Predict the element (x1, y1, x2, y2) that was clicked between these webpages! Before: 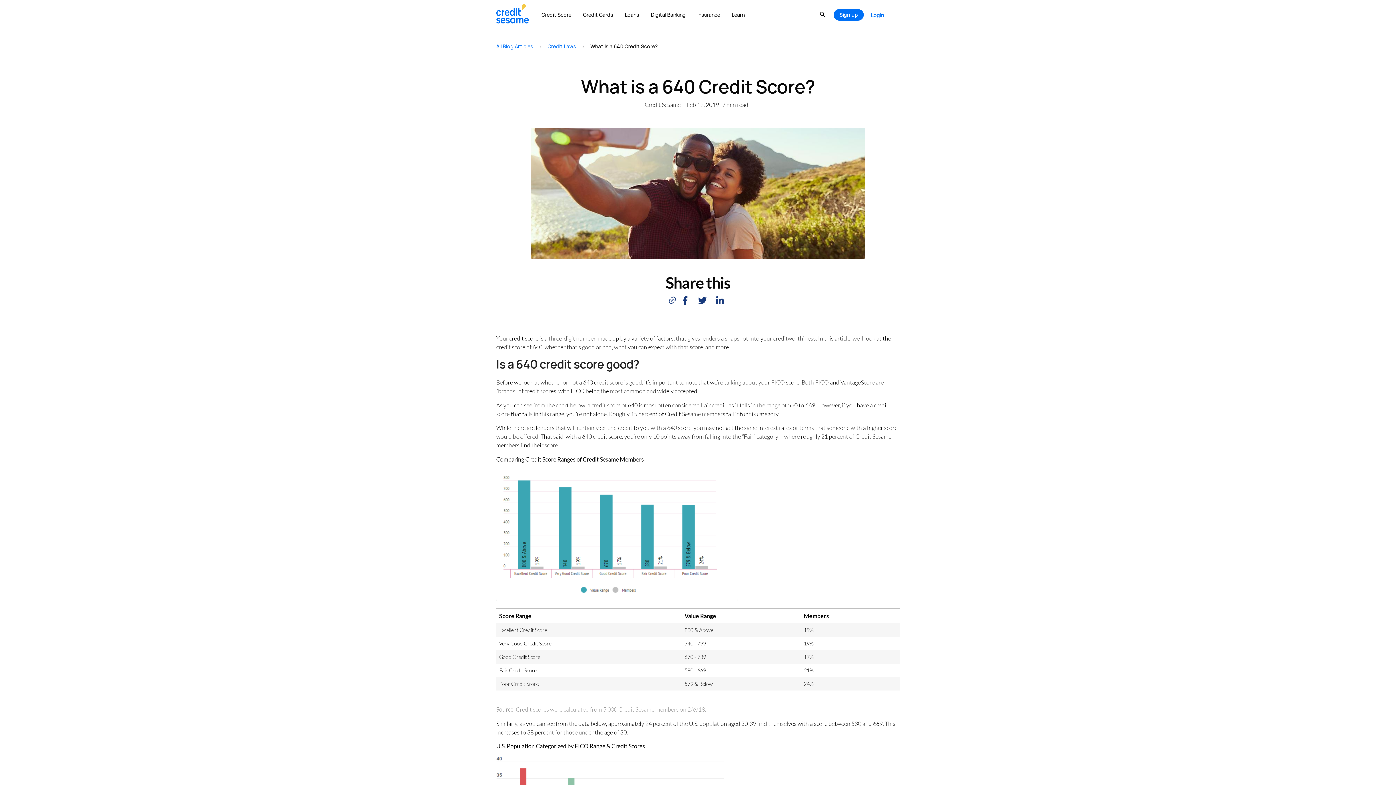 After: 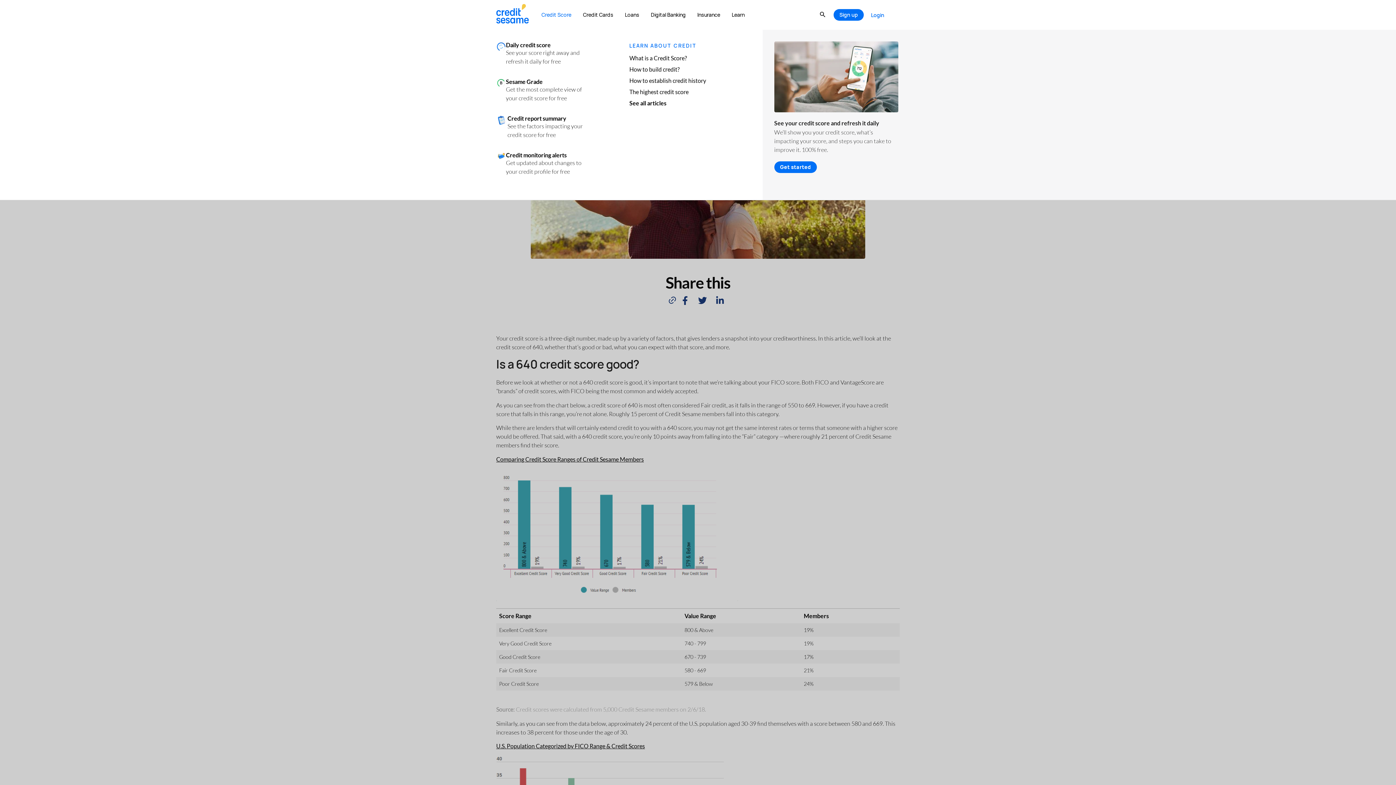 Action: bbox: (541, 10, 576, 19) label: Credit Score